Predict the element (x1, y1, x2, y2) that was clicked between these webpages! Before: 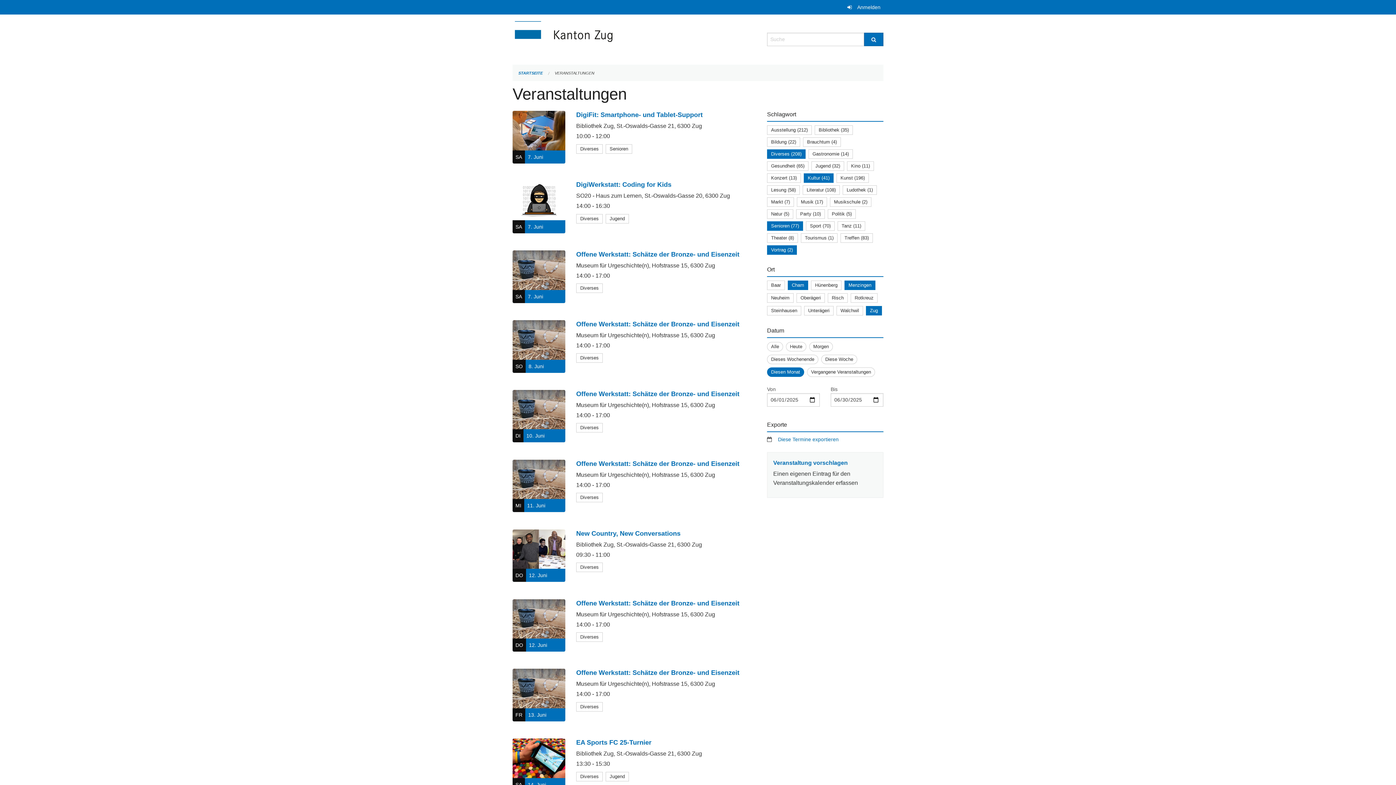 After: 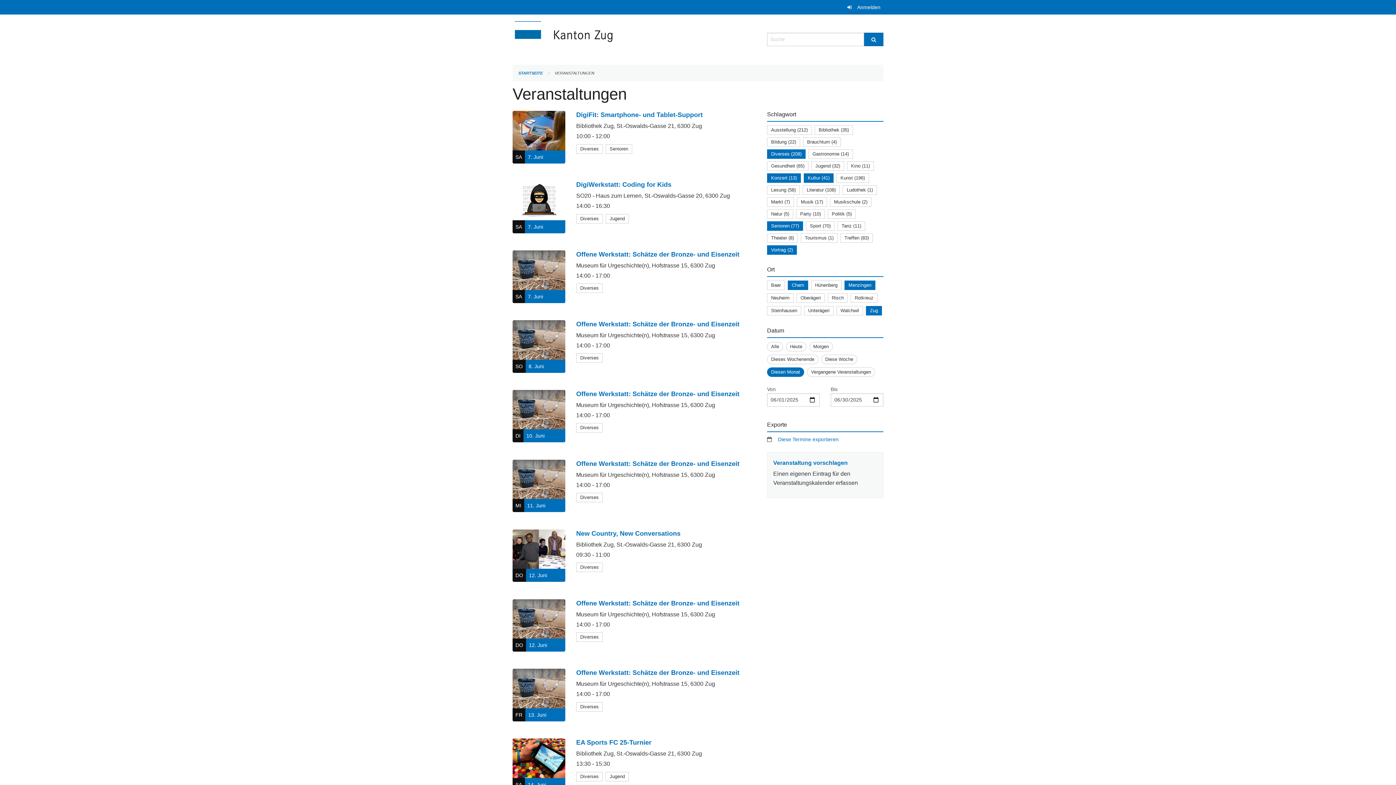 Action: bbox: (771, 175, 797, 180) label: Konzert (13)